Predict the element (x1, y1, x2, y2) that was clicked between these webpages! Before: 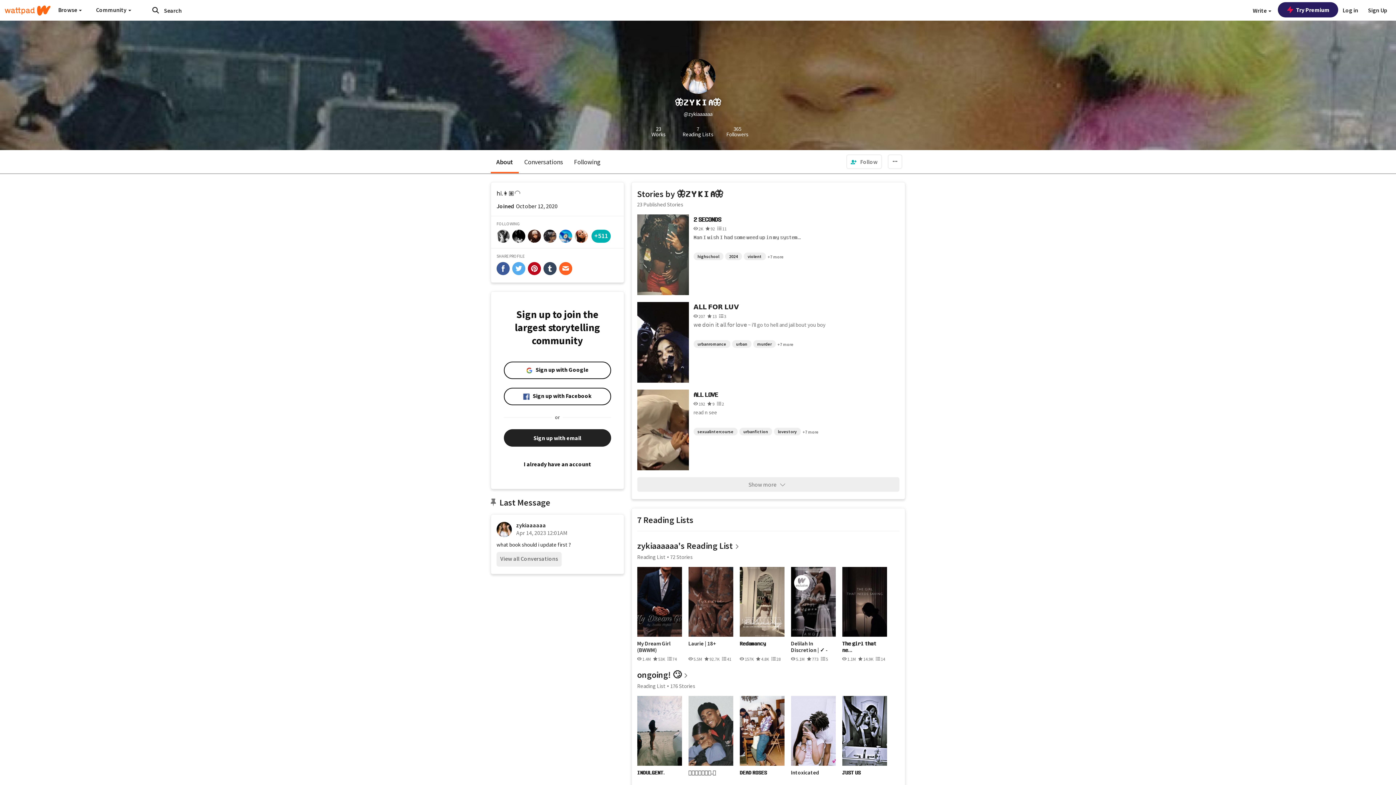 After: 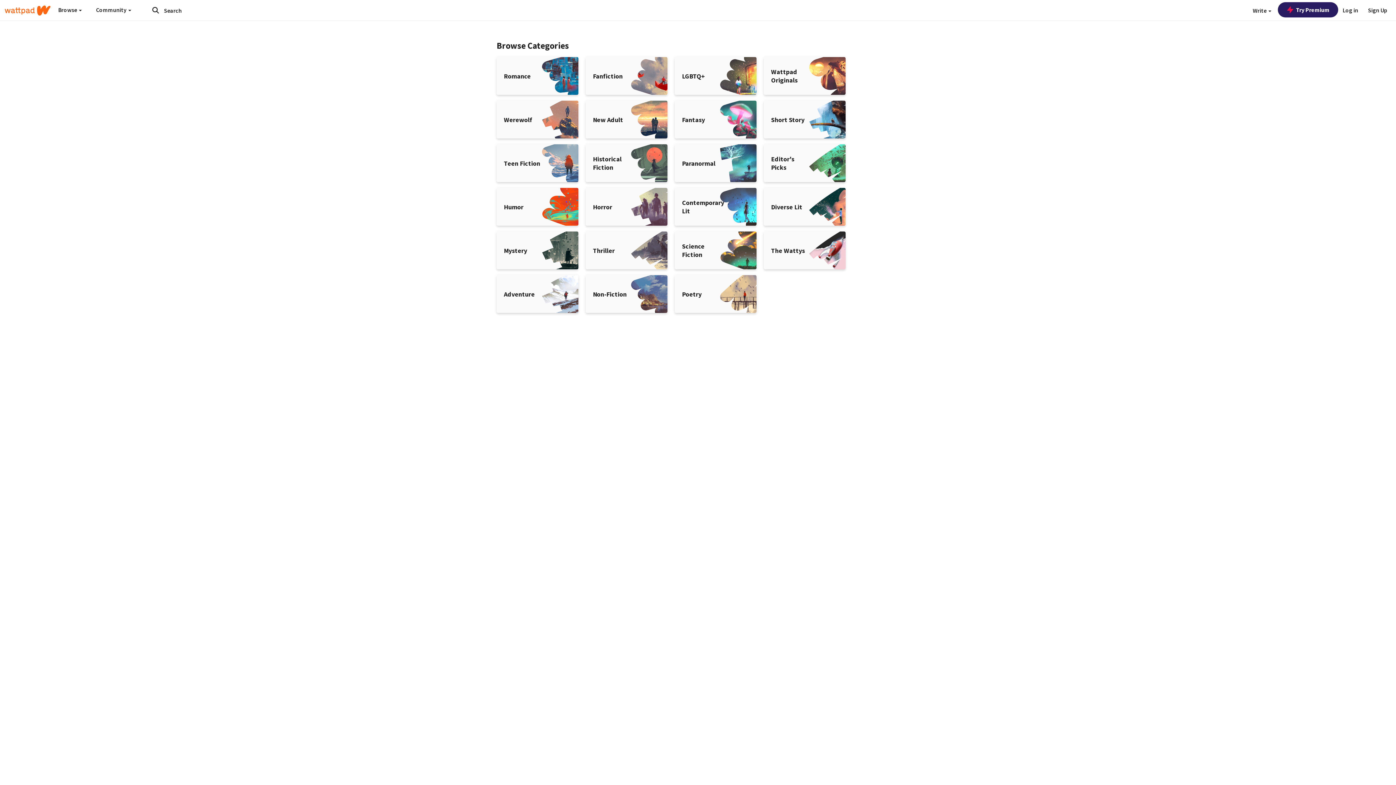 Action: bbox: (148, 4, 162, 16) label: Submit search